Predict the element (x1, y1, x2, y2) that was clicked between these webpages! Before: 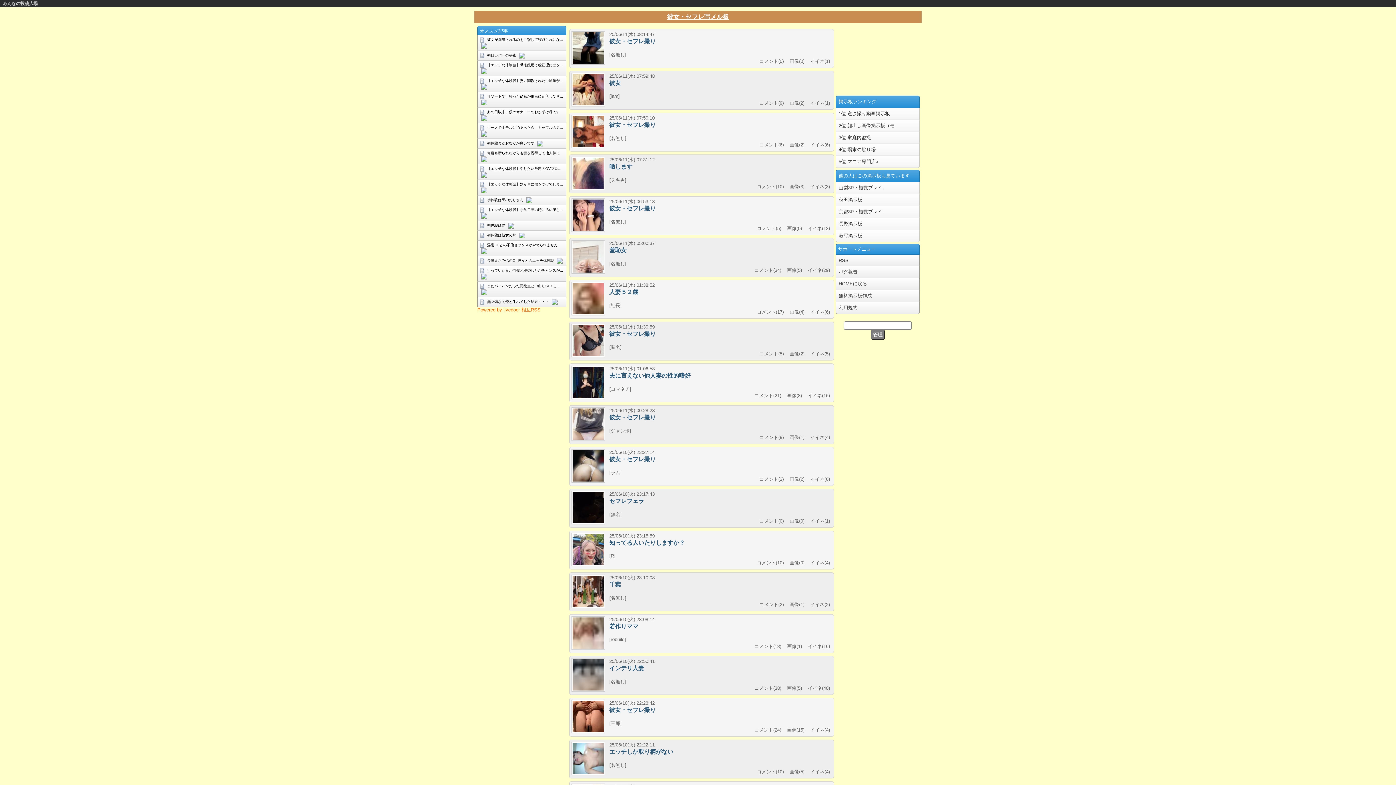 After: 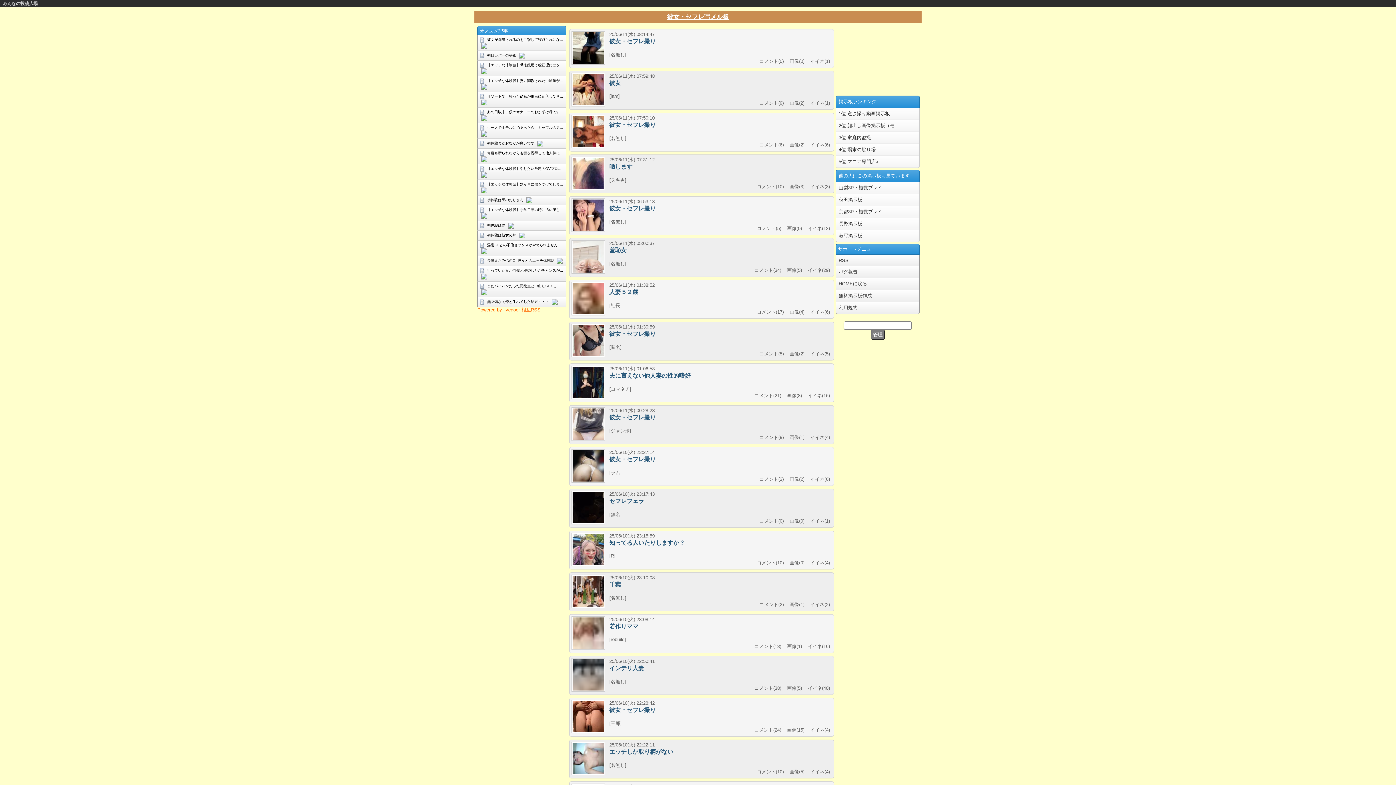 Action: bbox: (487, 198, 523, 202) label: 初体験は隣のおじさん